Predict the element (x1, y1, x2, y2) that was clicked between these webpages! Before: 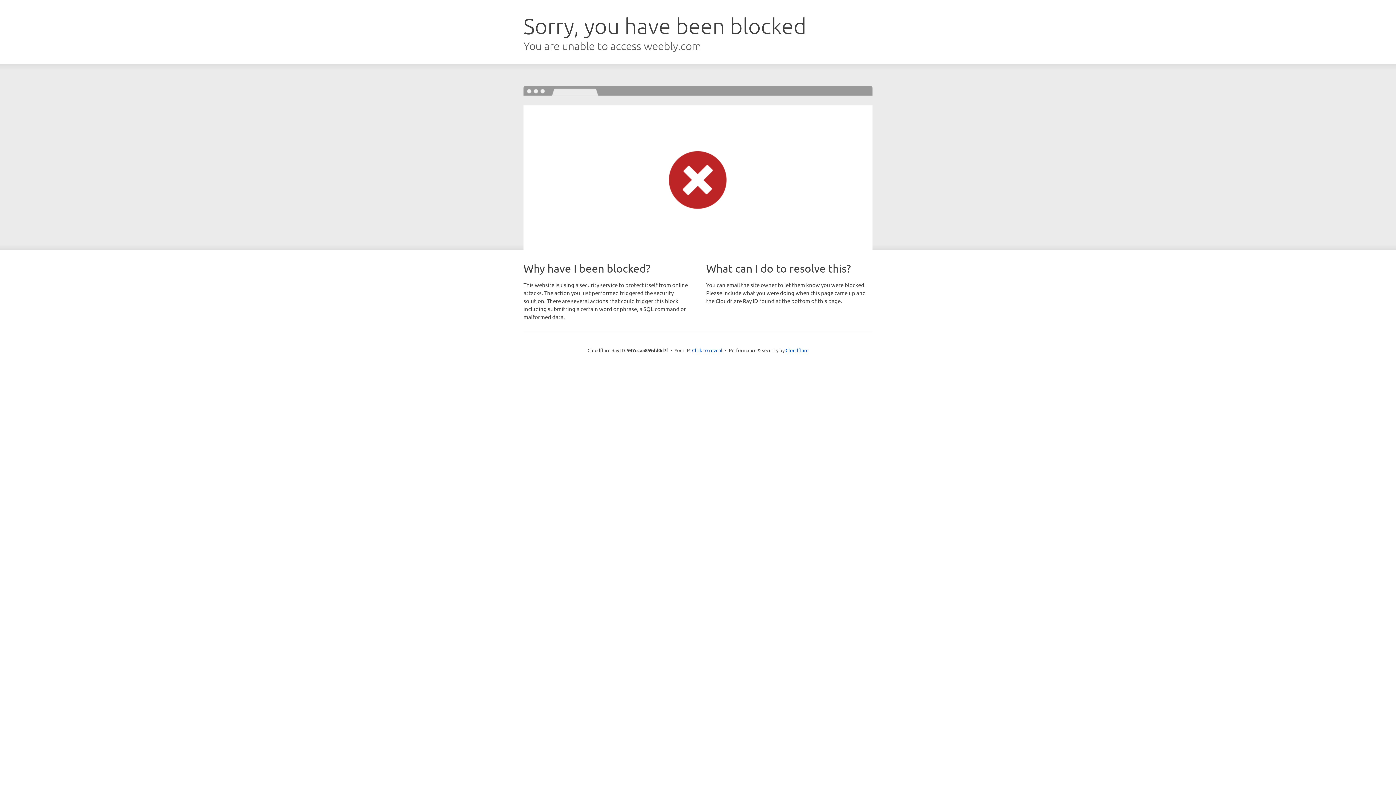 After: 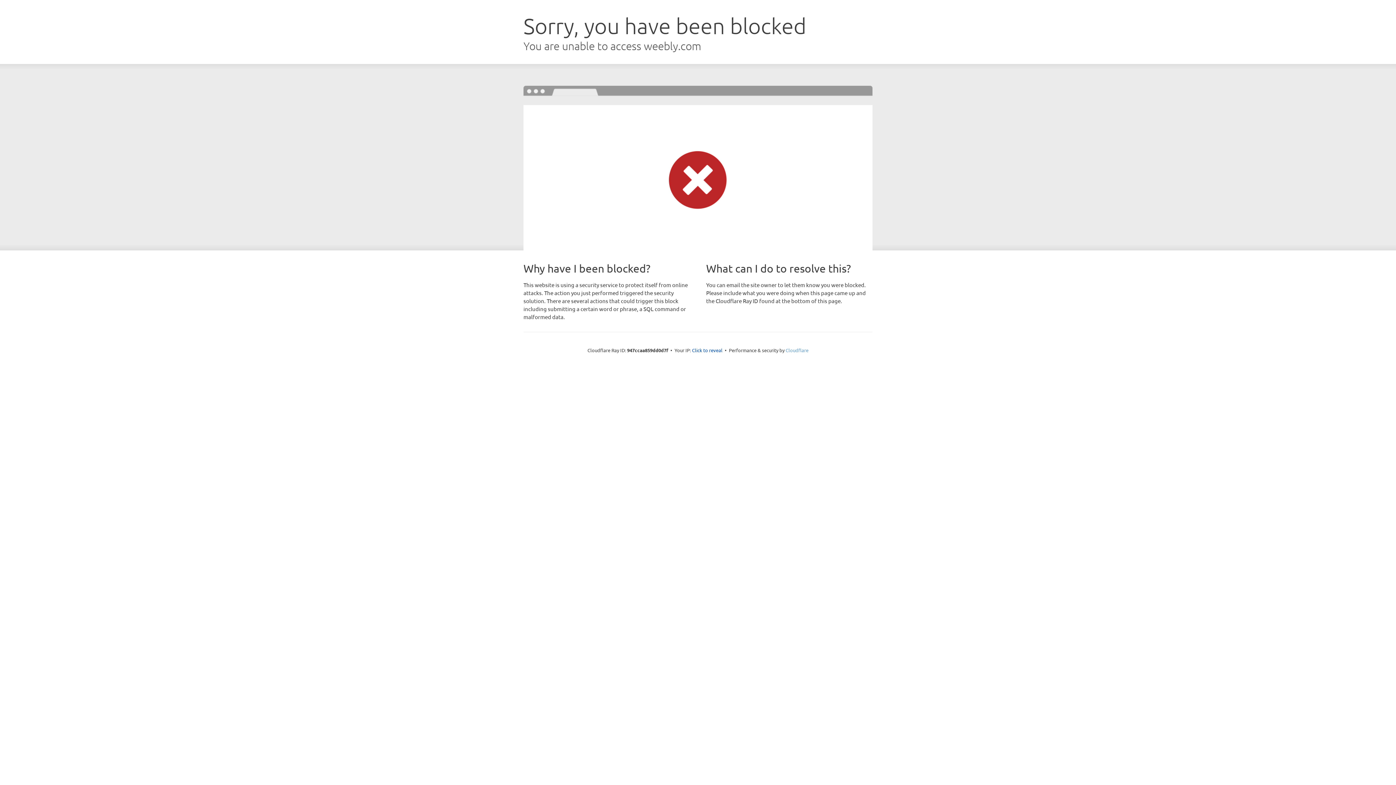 Action: label: Cloudflare bbox: (785, 347, 808, 353)